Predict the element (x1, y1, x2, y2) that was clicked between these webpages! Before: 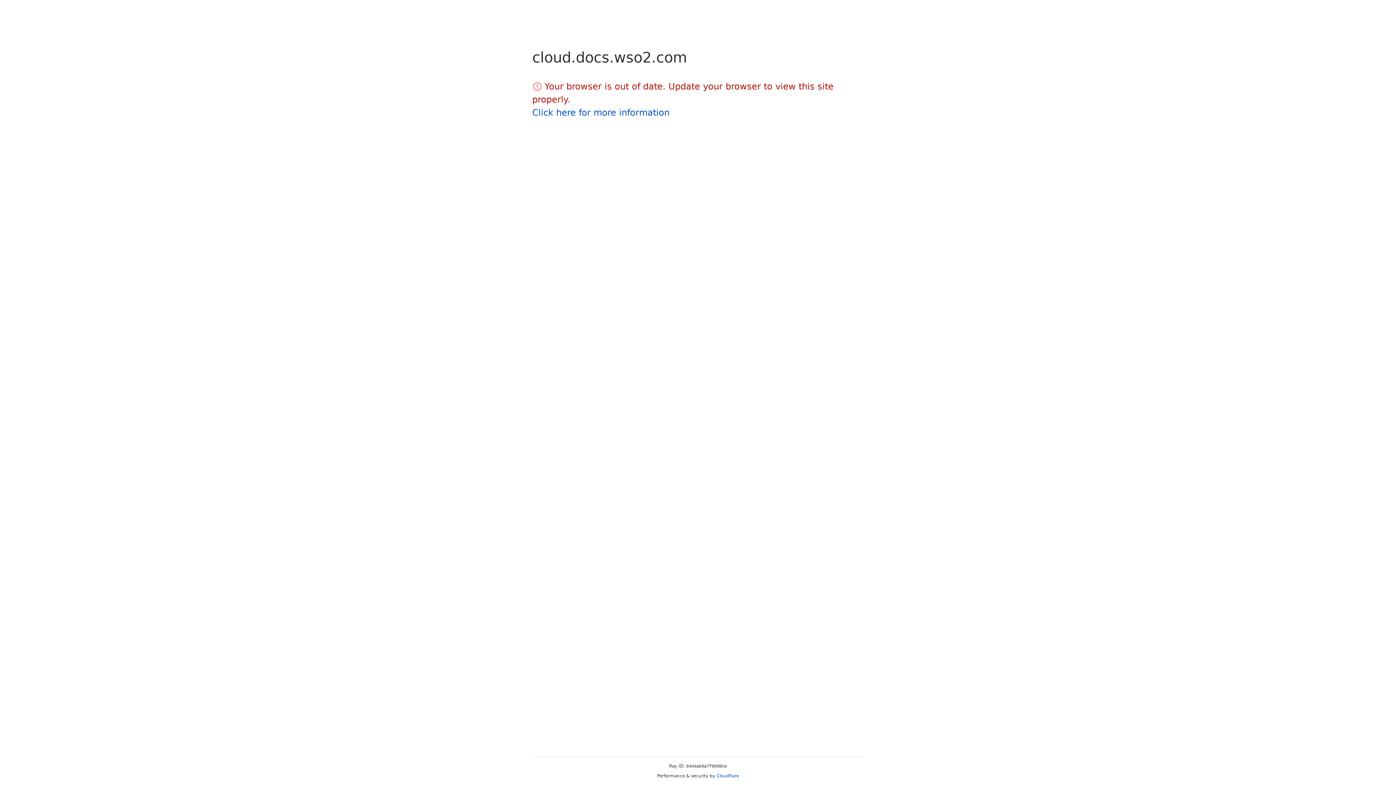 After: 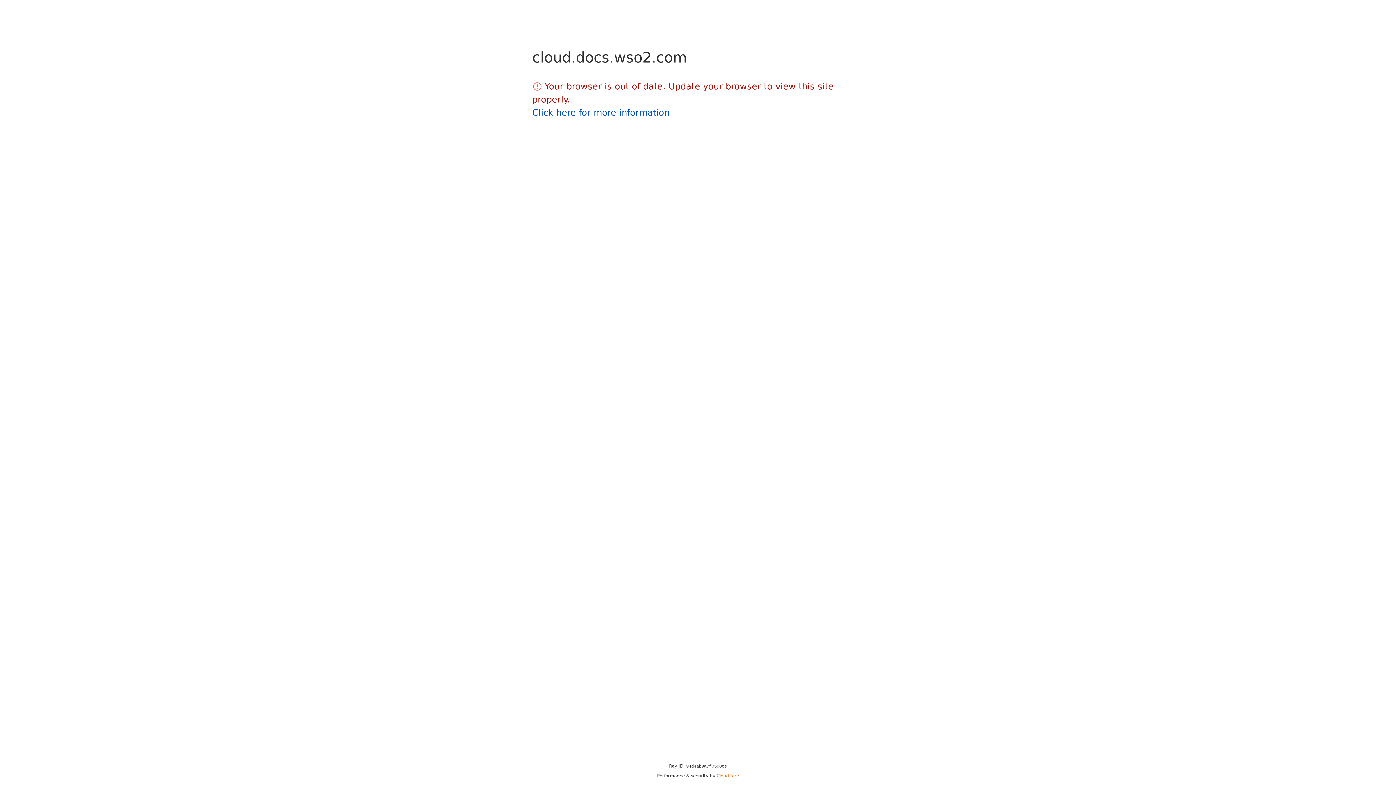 Action: label: Cloudflare bbox: (716, 773, 739, 778)